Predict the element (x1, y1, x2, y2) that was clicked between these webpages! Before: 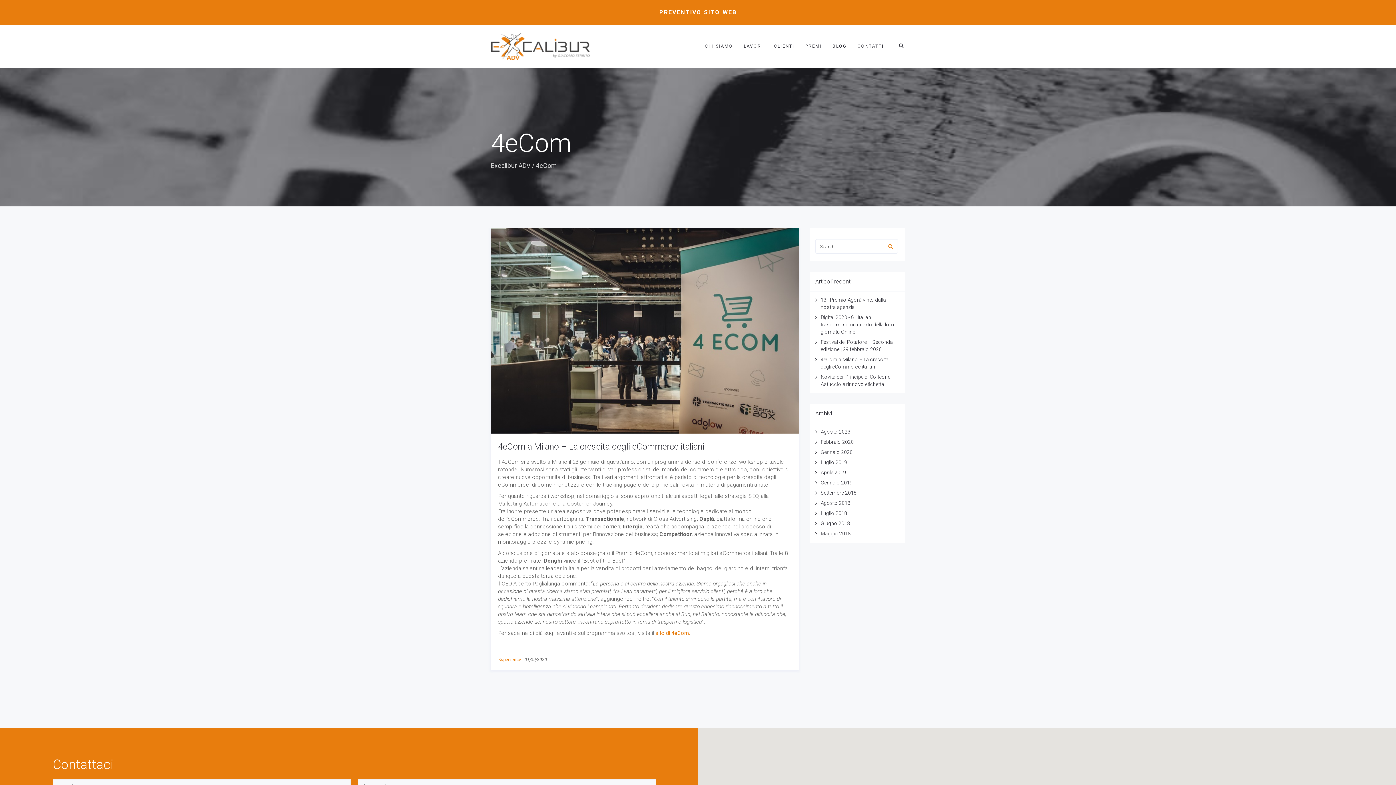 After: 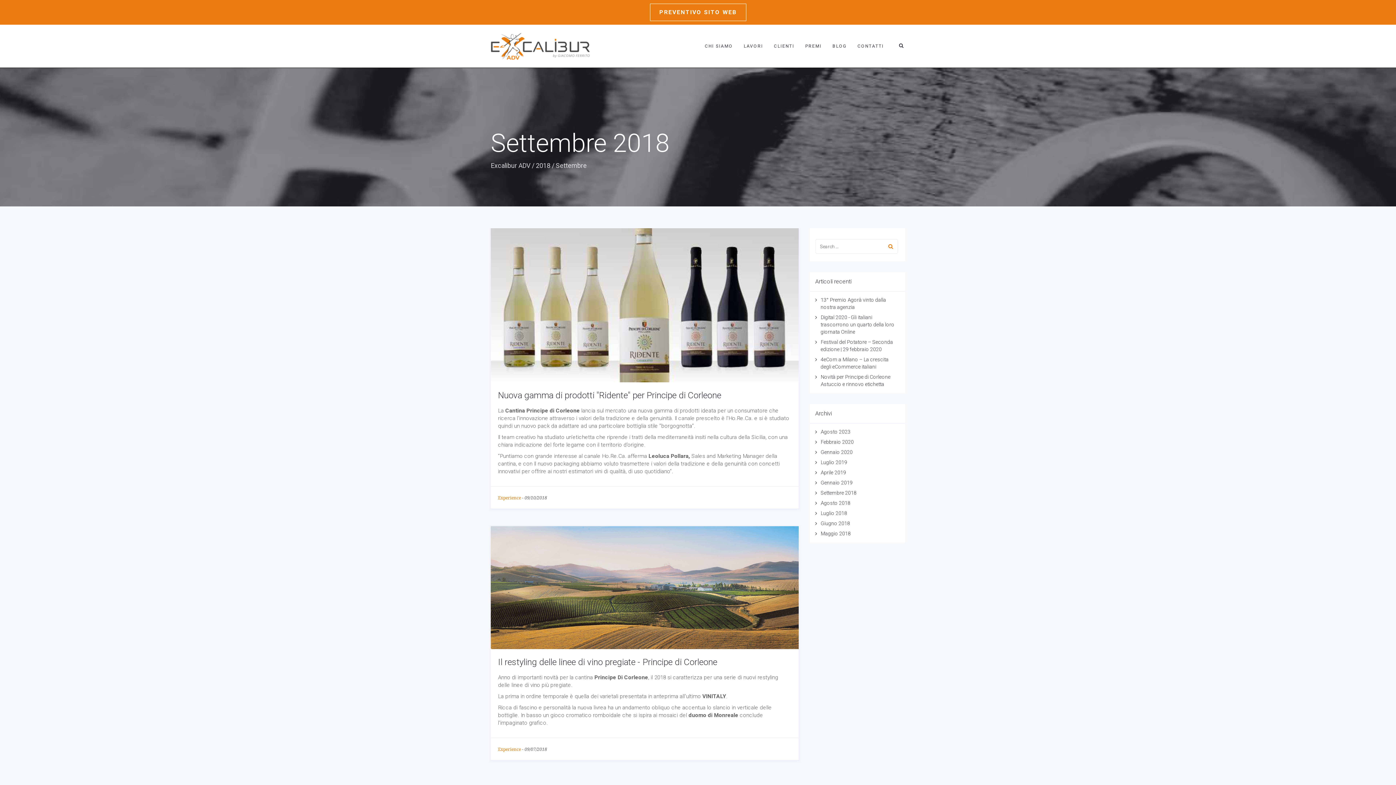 Action: label: Settembre 2018 bbox: (820, 490, 856, 496)